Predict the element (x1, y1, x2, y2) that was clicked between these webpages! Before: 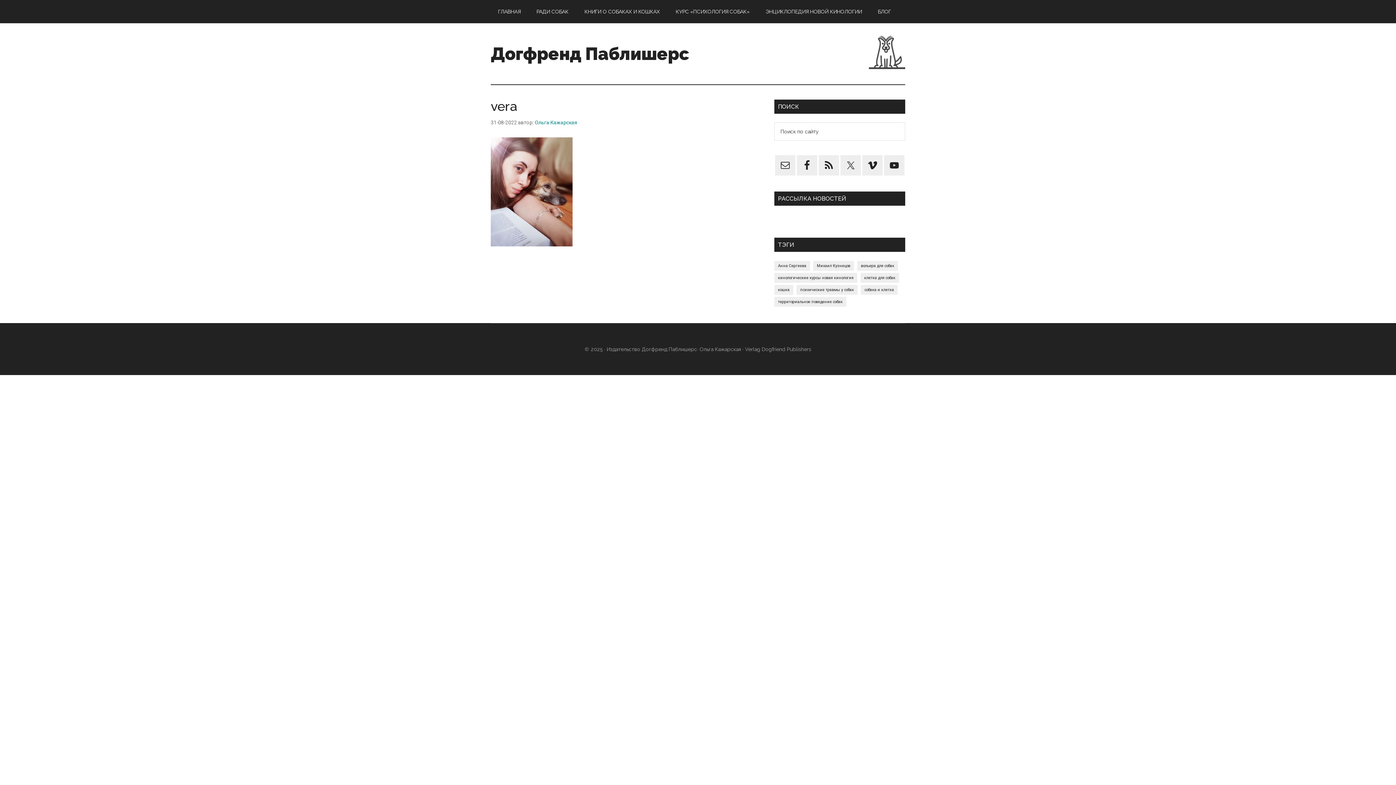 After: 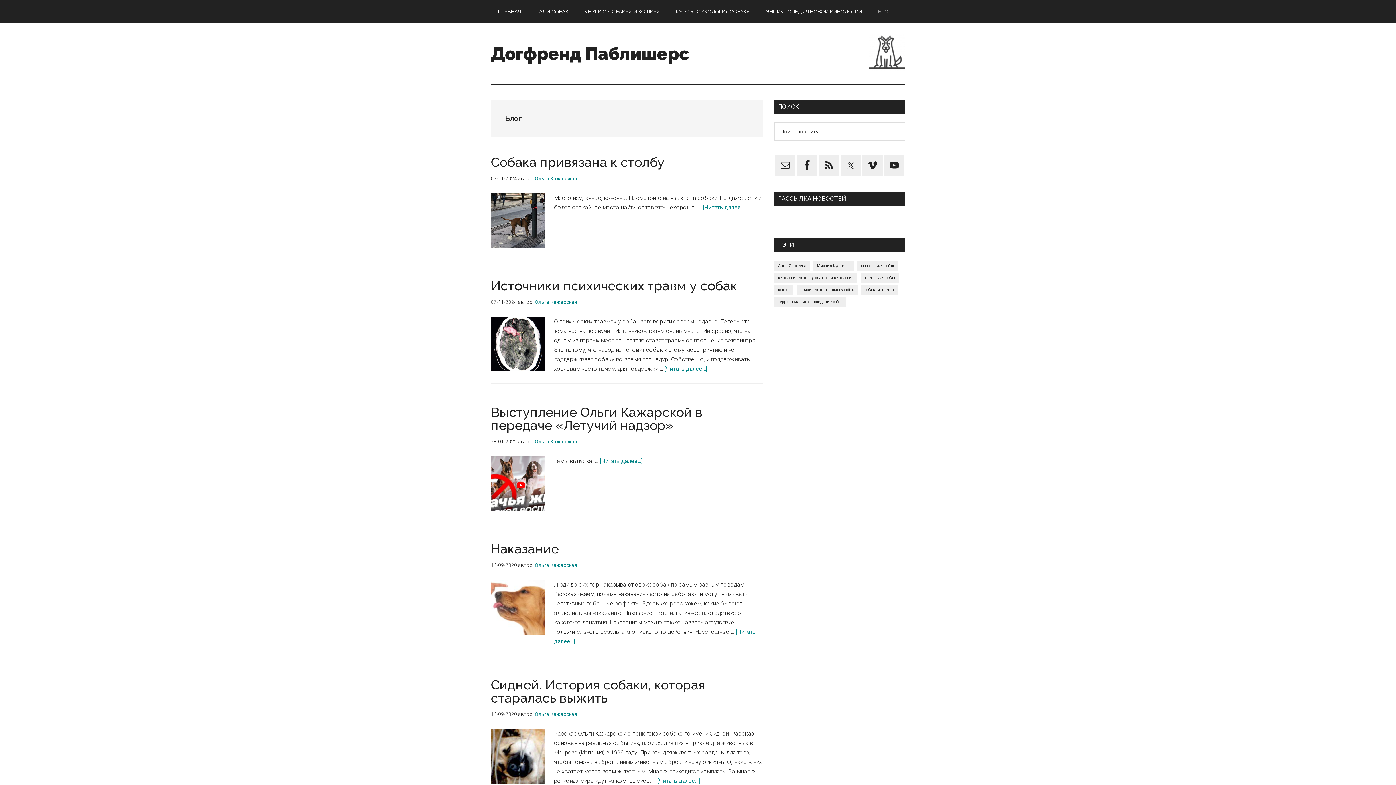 Action: bbox: (870, 0, 898, 23) label: БЛОГ